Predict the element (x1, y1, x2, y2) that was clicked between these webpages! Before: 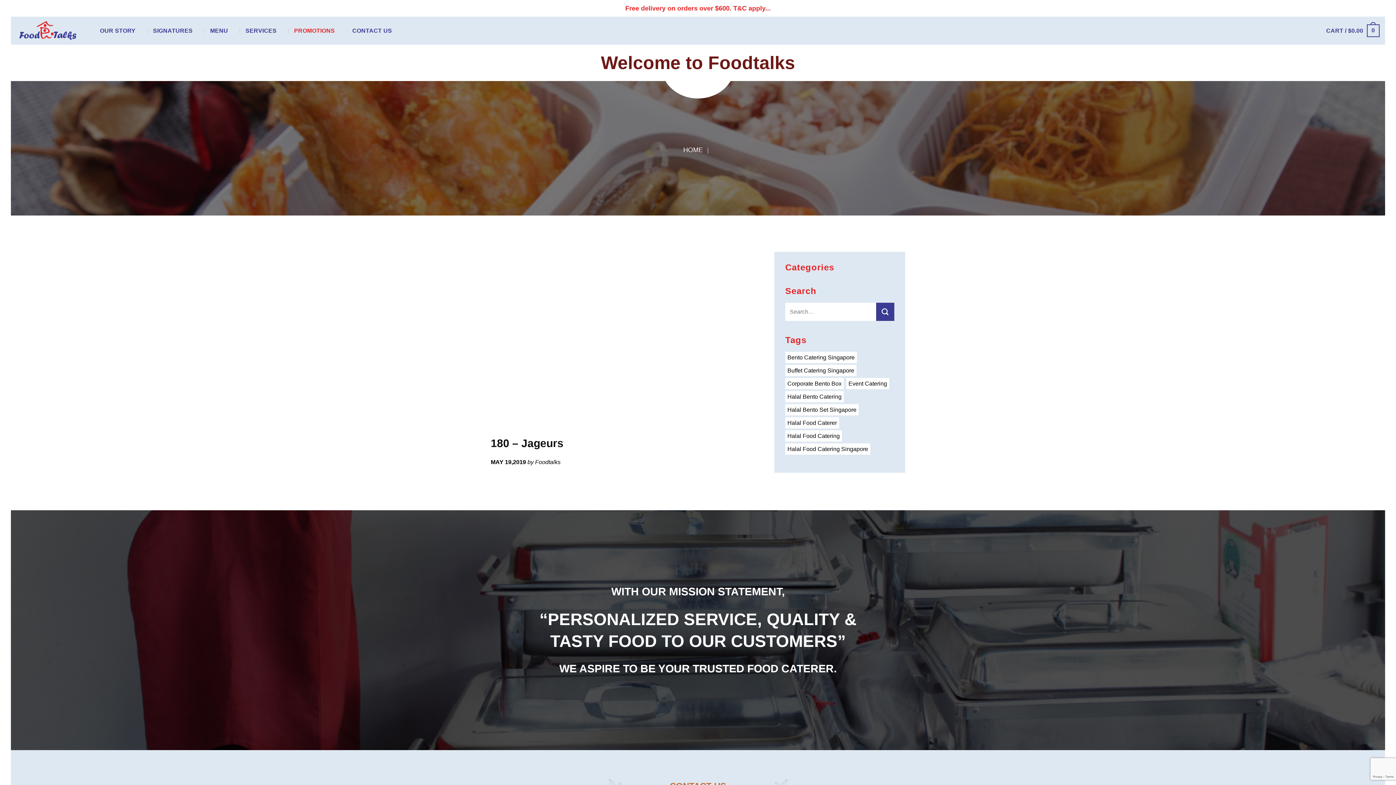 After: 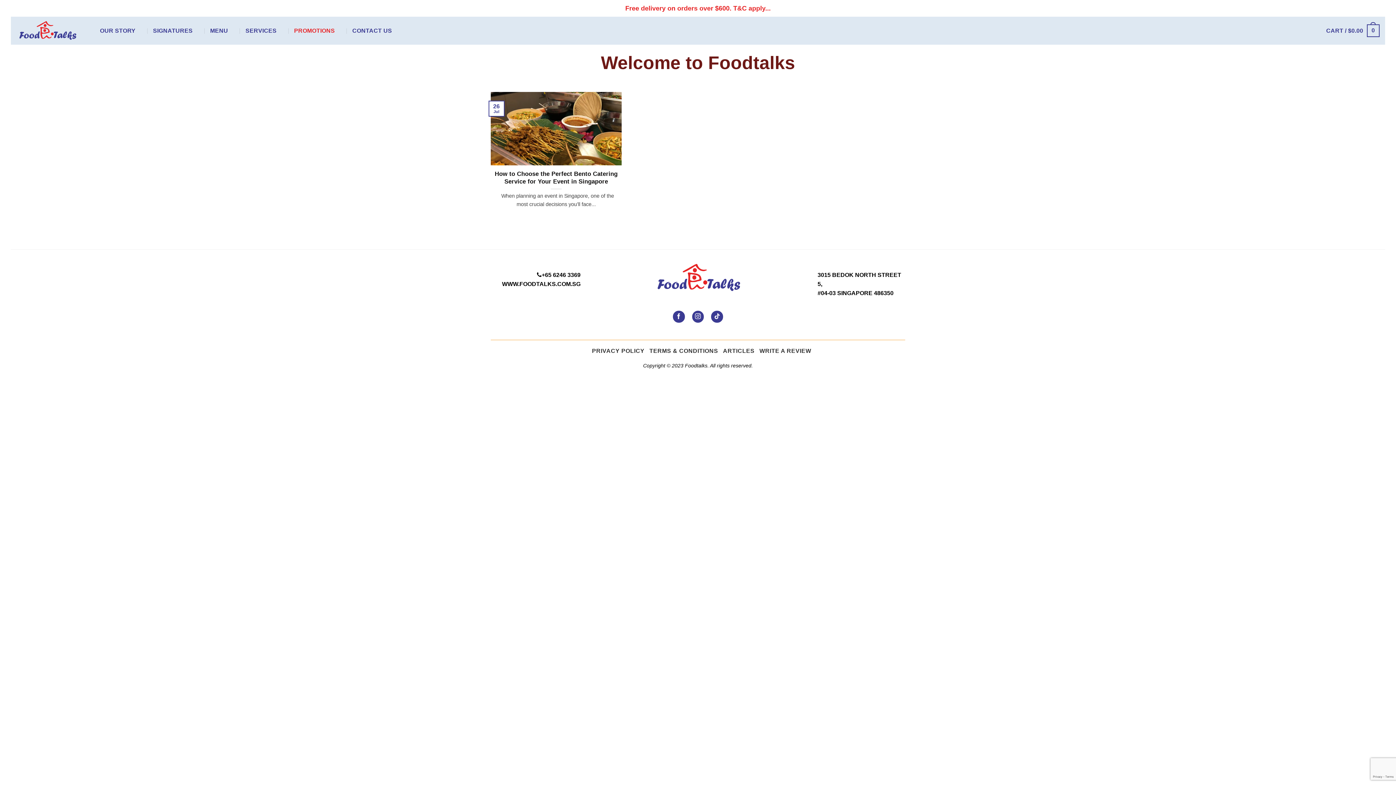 Action: bbox: (785, 352, 857, 363) label: Bento Catering Singapore (1 item)